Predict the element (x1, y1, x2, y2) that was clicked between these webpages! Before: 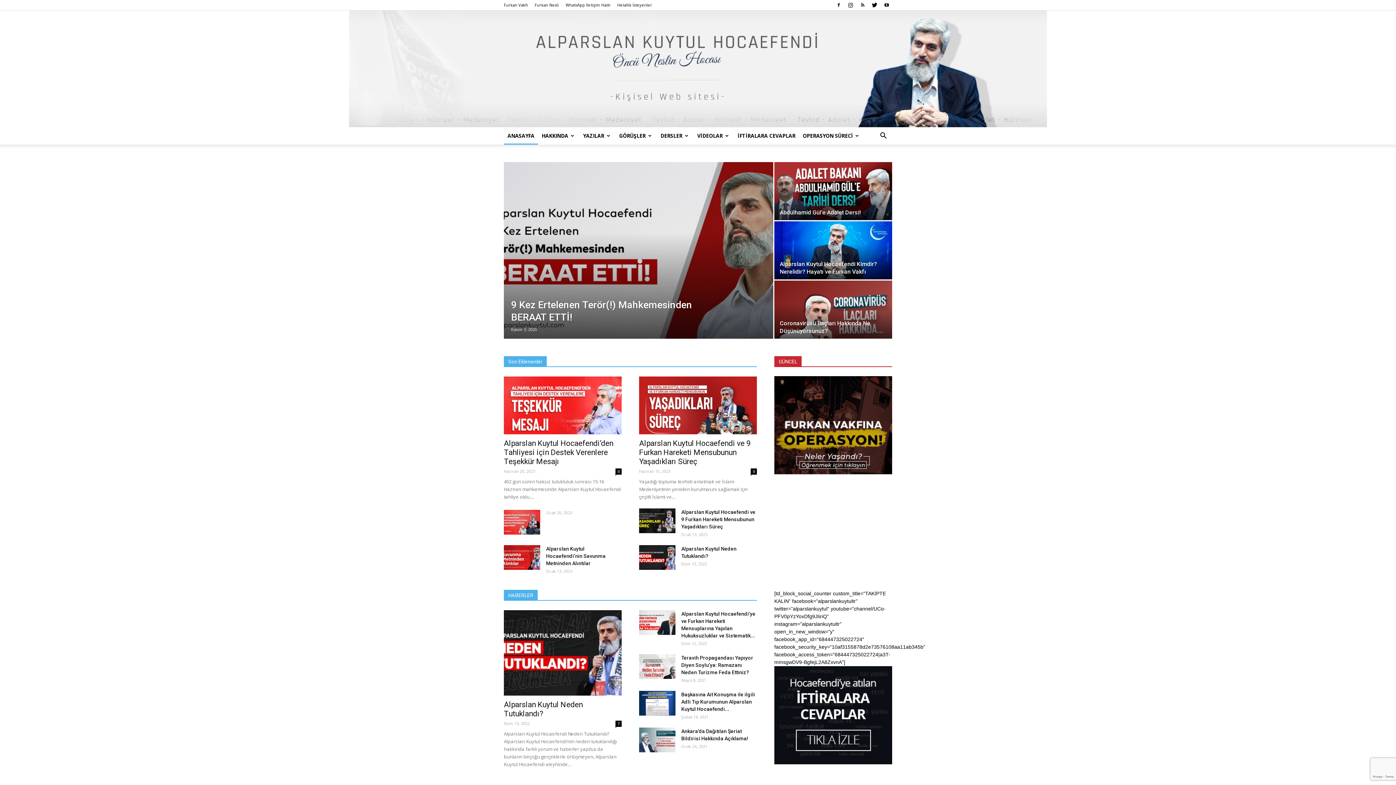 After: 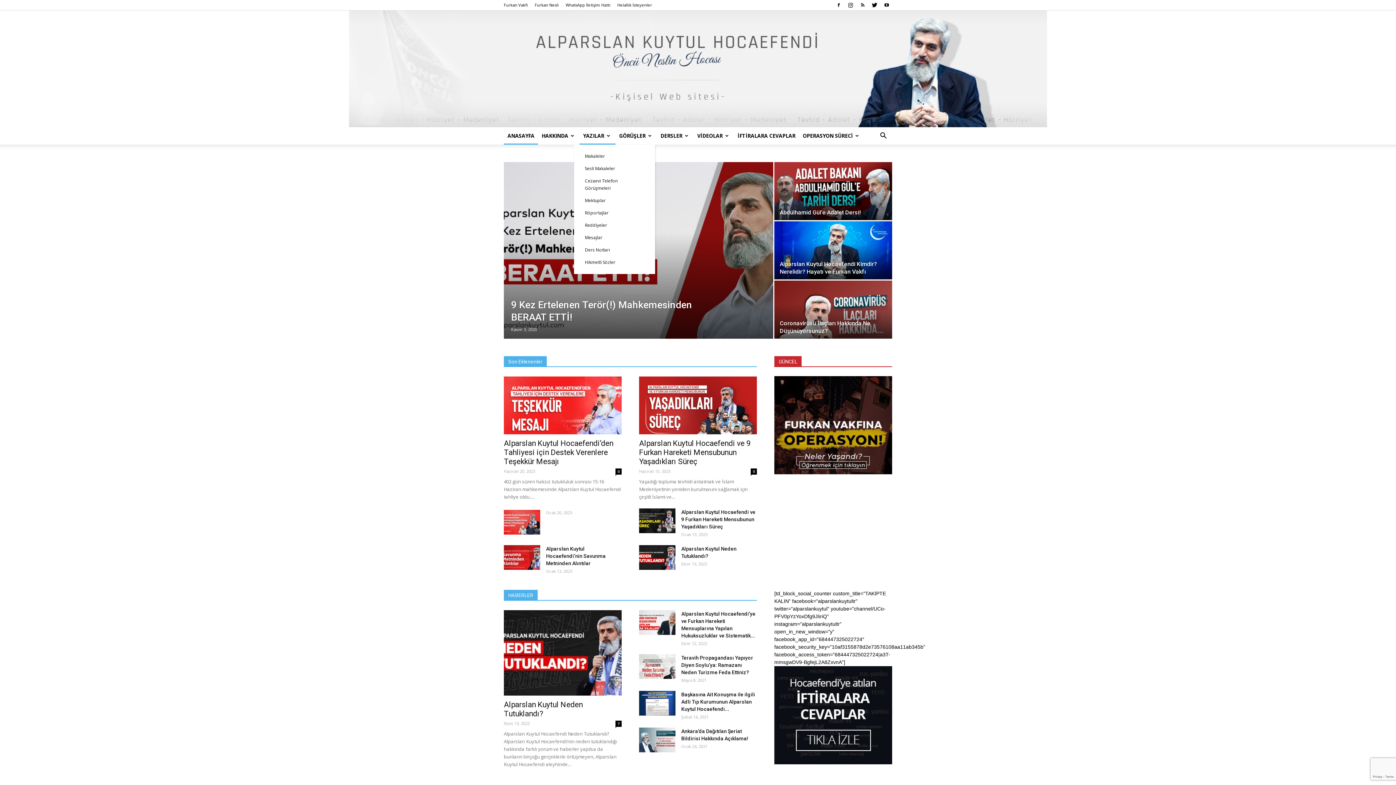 Action: label: YAZILAR bbox: (579, 127, 615, 144)